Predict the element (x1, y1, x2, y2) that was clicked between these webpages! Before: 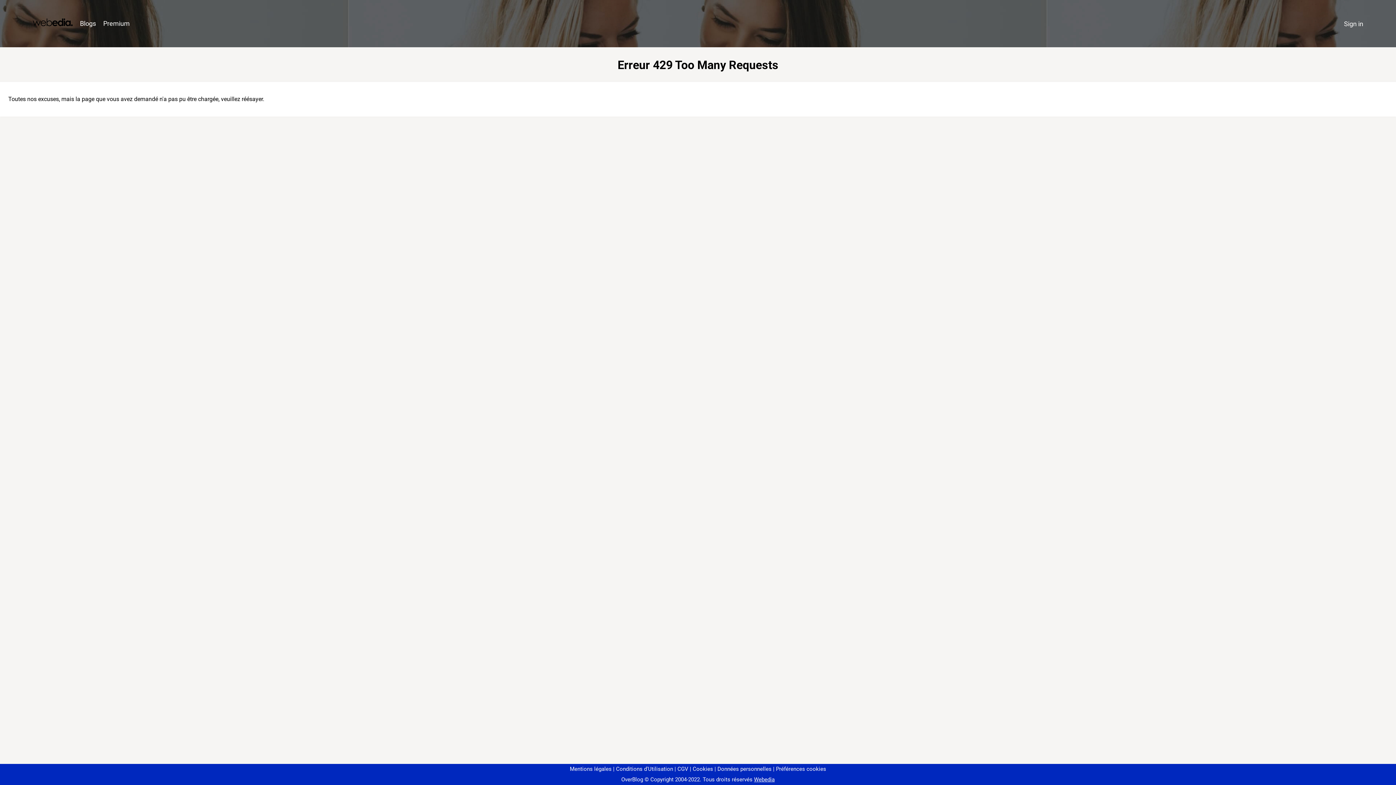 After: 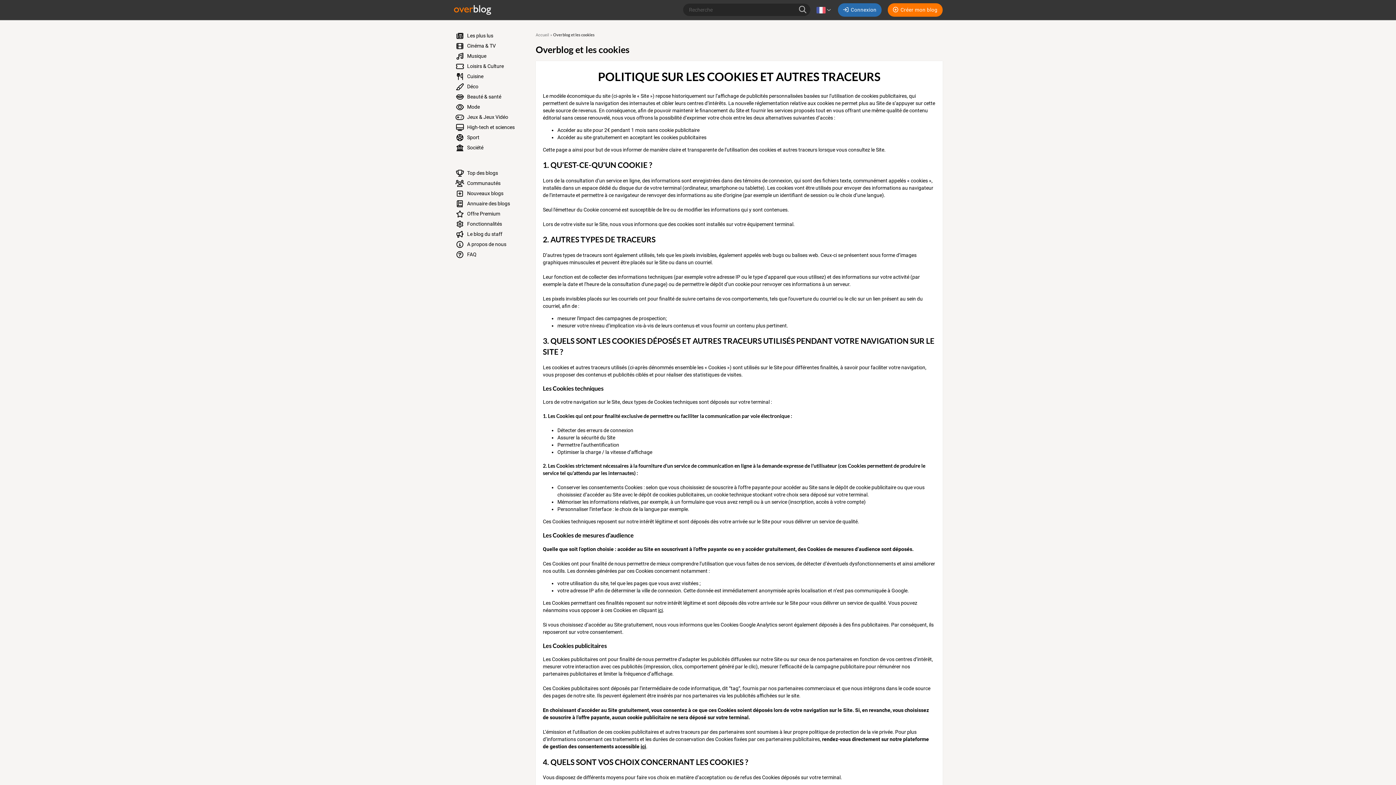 Action: bbox: (690, 766, 713, 772) label: Cookies